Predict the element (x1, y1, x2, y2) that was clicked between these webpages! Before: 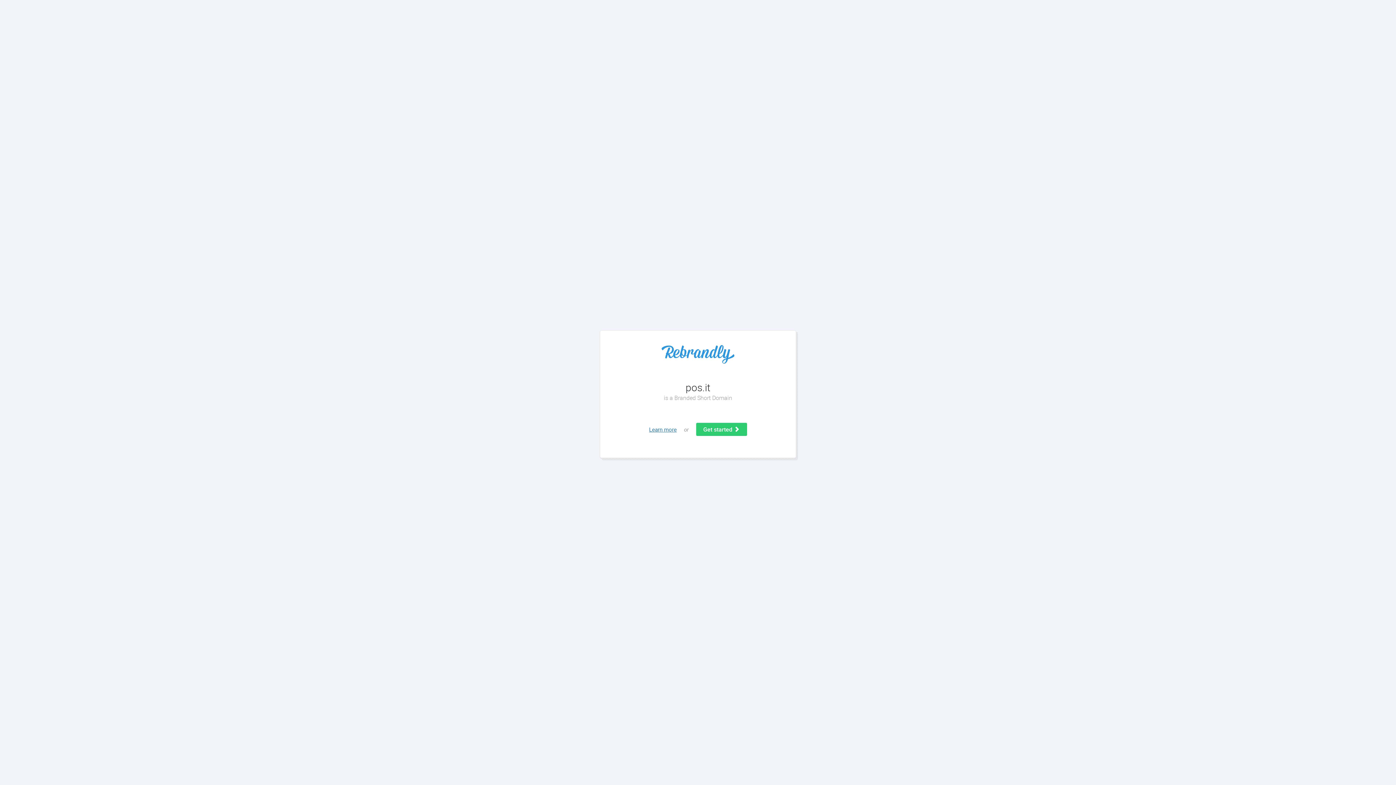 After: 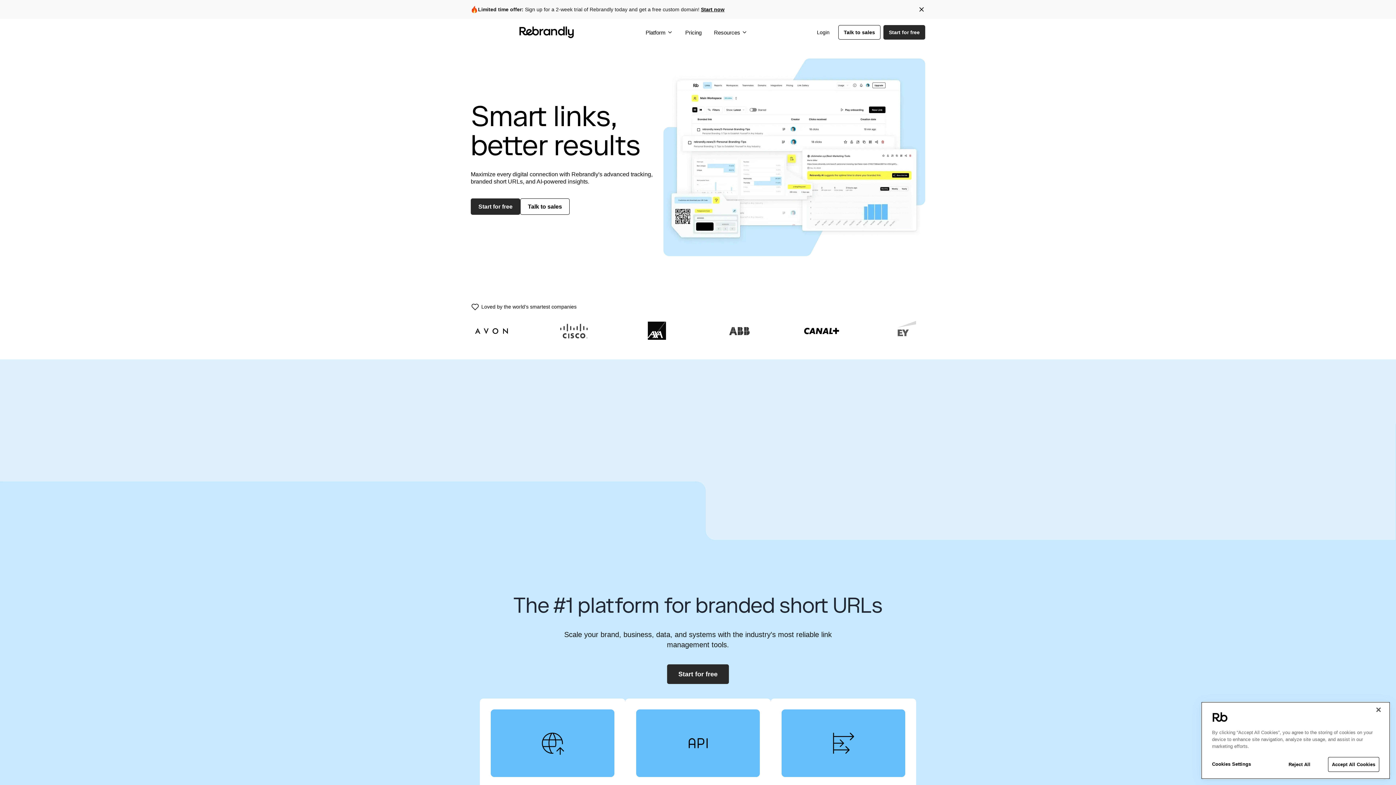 Action: bbox: (649, 426, 676, 433) label: Learn more